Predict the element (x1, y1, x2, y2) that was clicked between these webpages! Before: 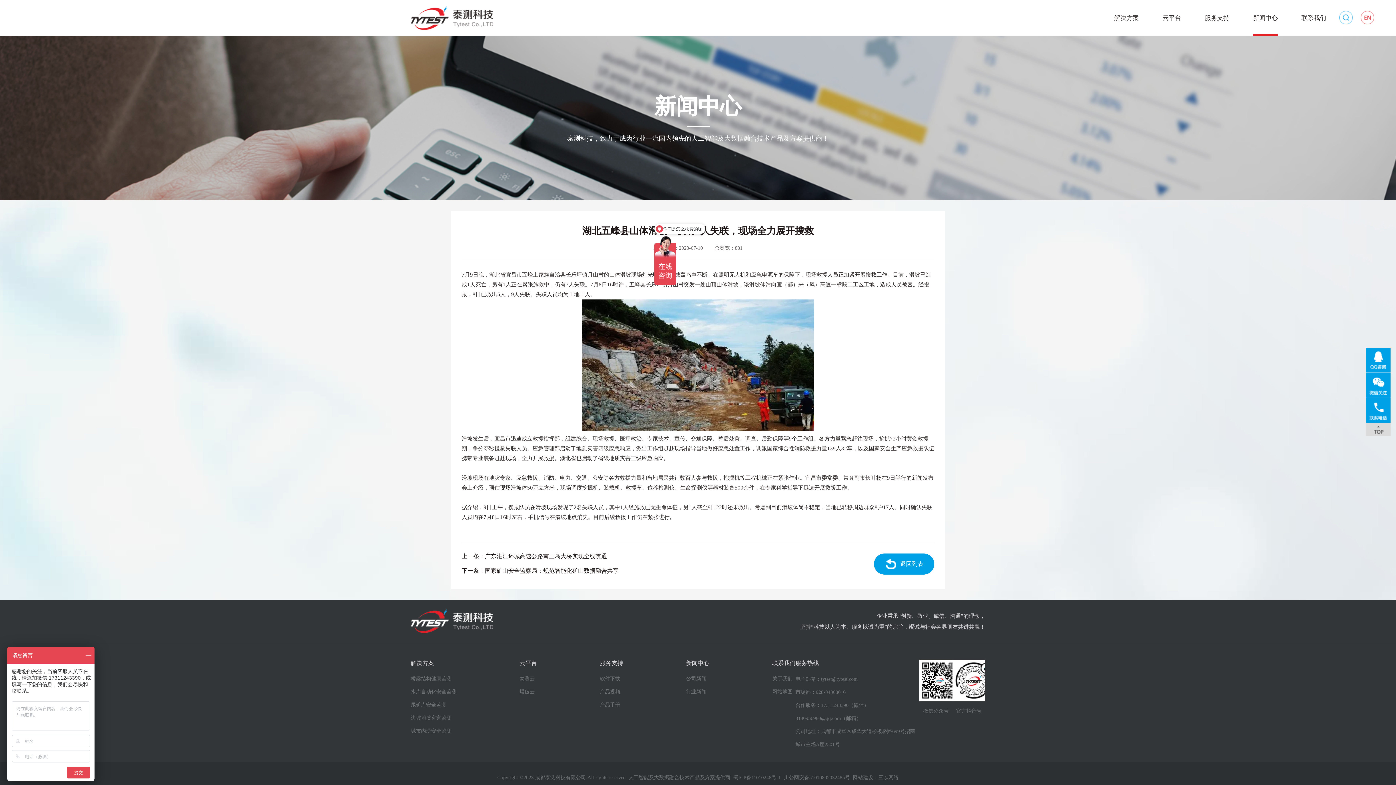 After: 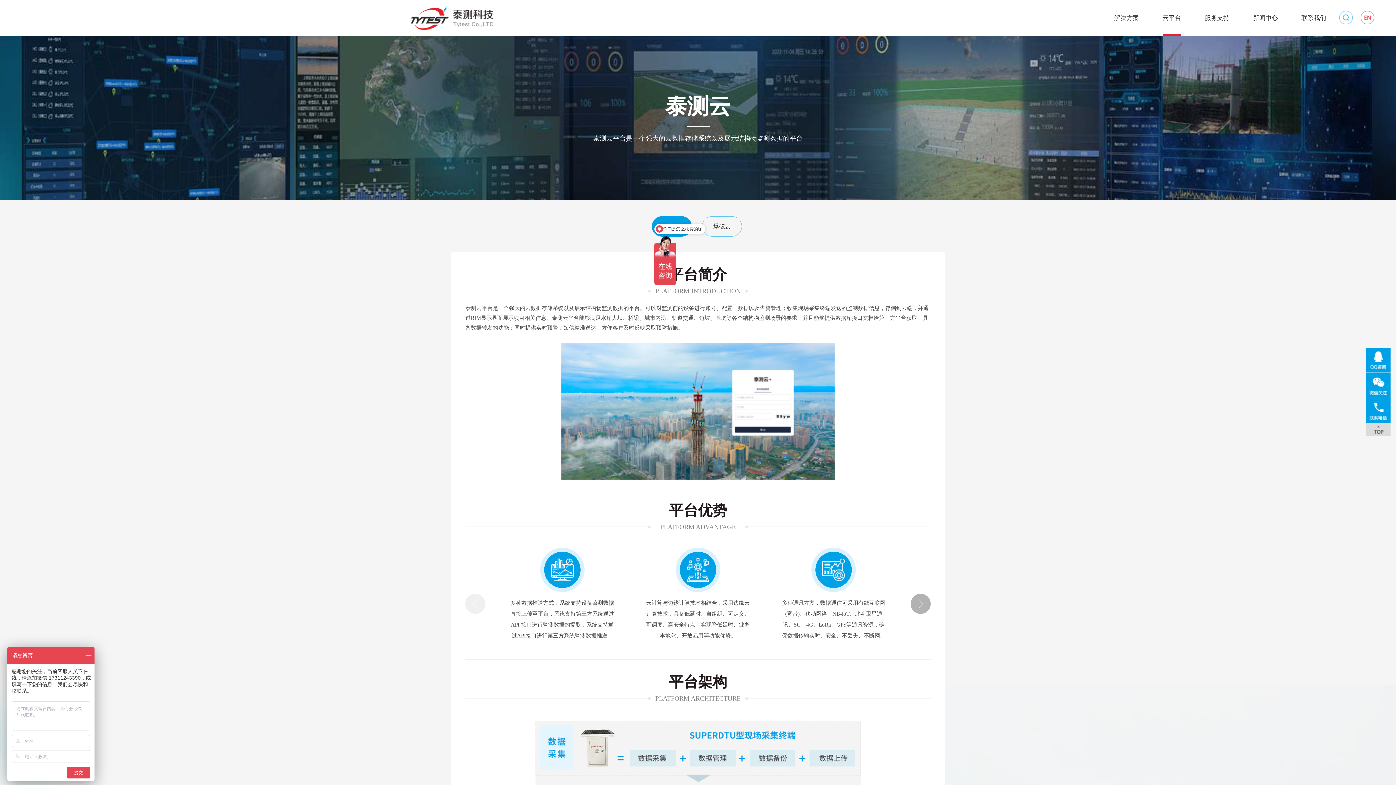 Action: label: 云平台 bbox: (1162, 14, 1181, 21)